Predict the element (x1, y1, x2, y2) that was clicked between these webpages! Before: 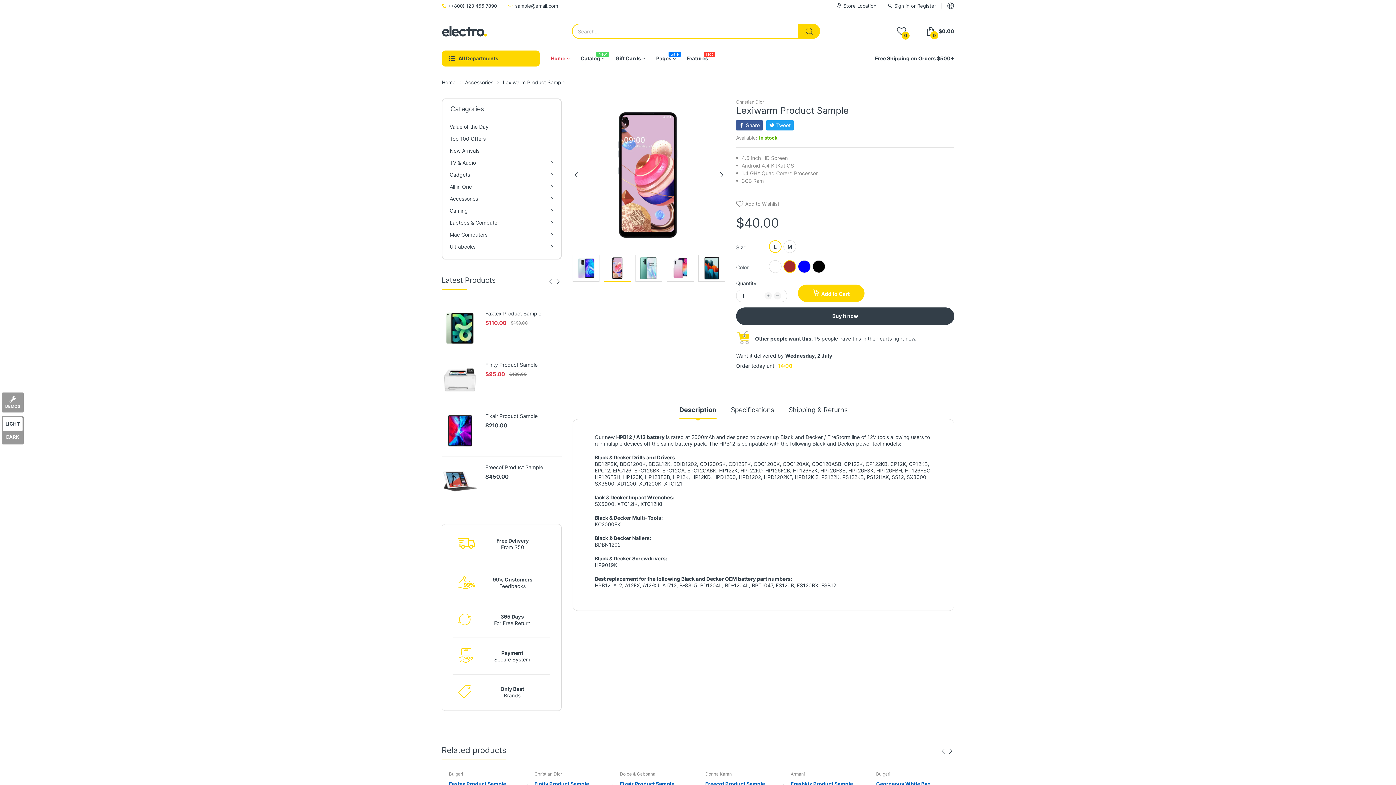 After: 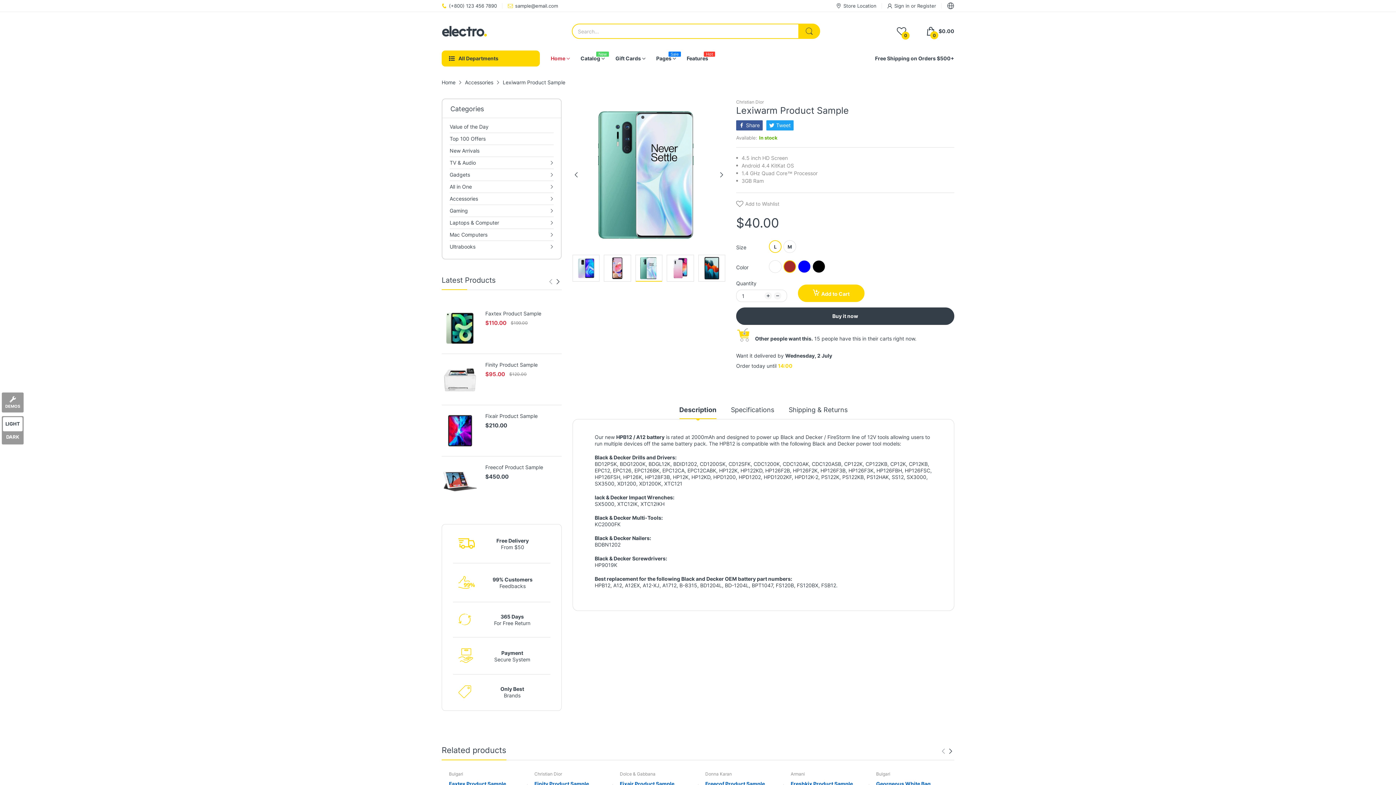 Action: bbox: (718, 169, 725, 180) label: Previous